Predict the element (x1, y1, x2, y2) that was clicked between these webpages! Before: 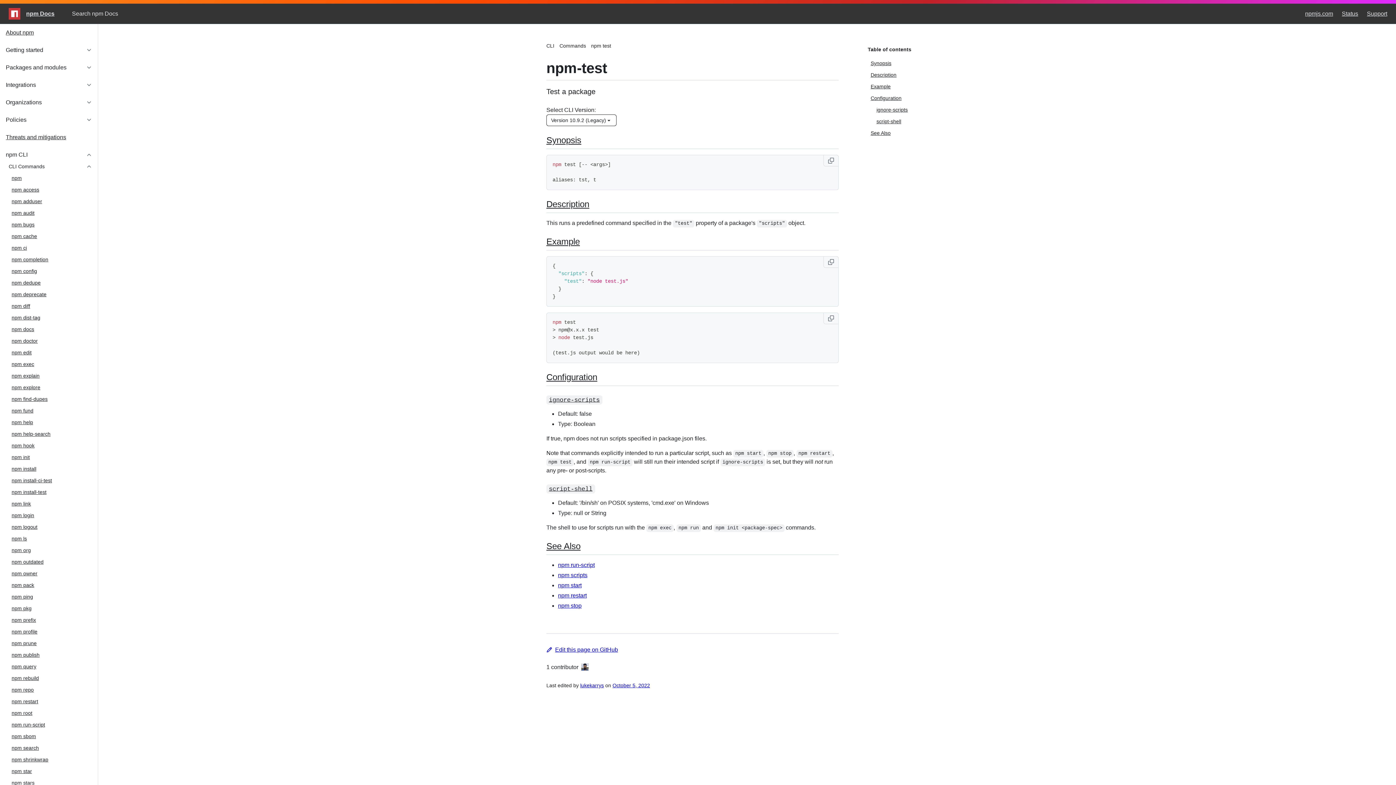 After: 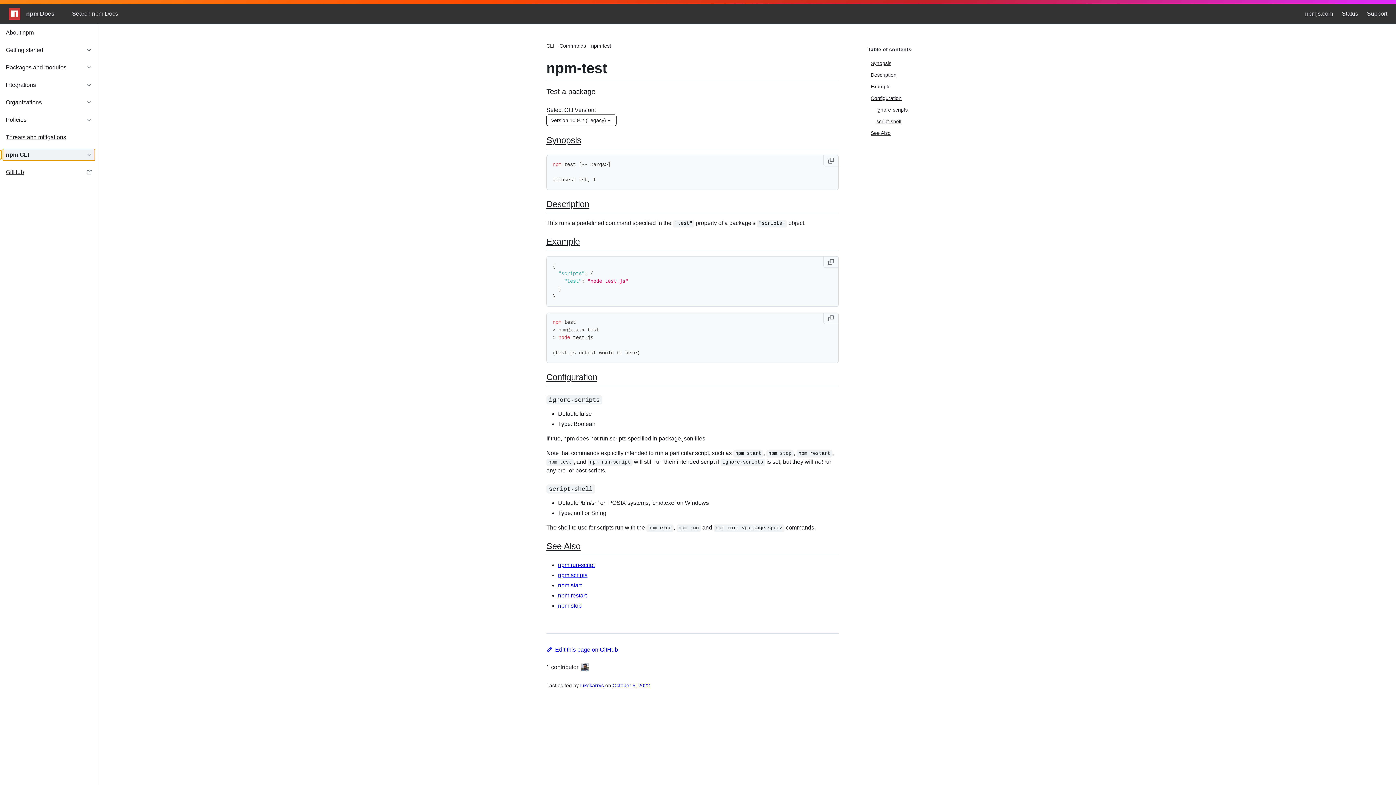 Action: label: npm CLI bbox: (2, 149, 94, 160)